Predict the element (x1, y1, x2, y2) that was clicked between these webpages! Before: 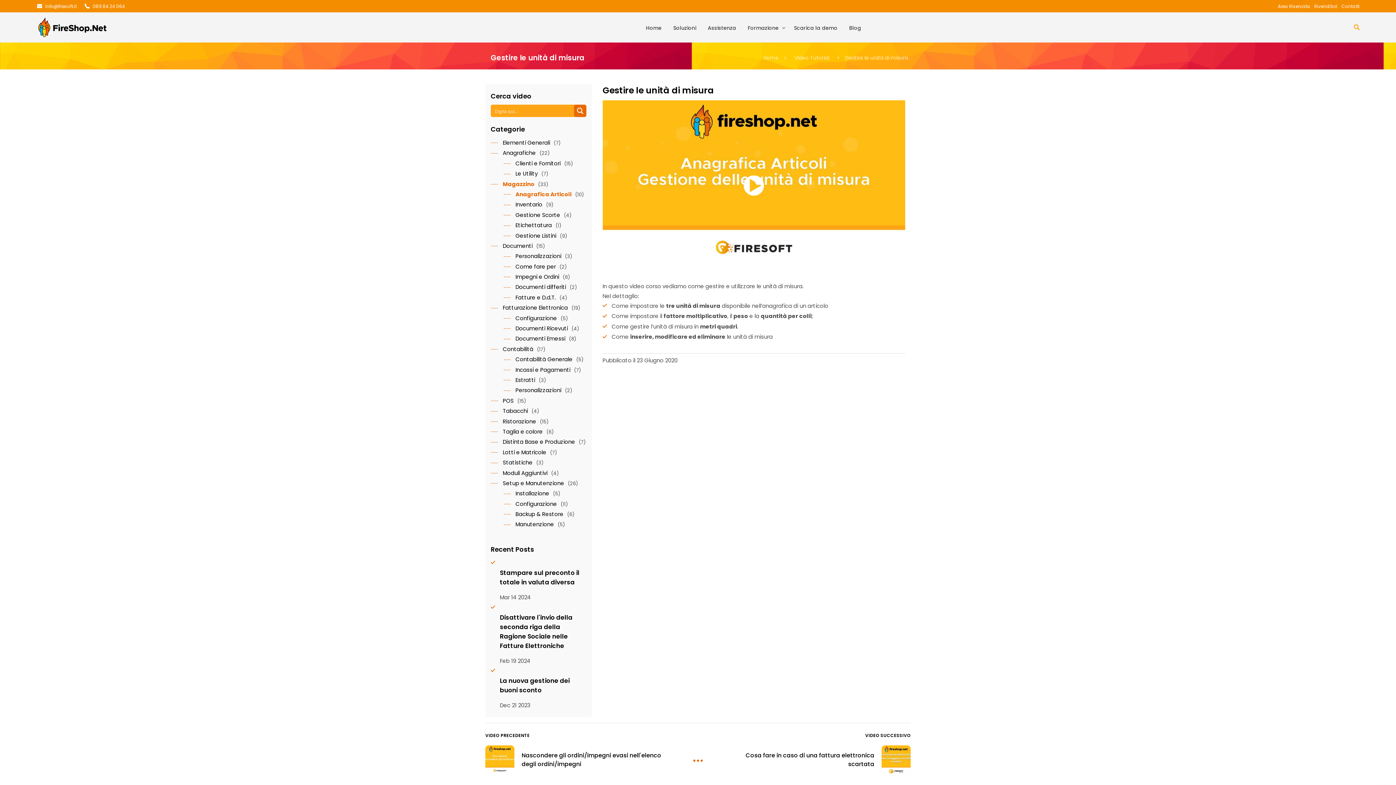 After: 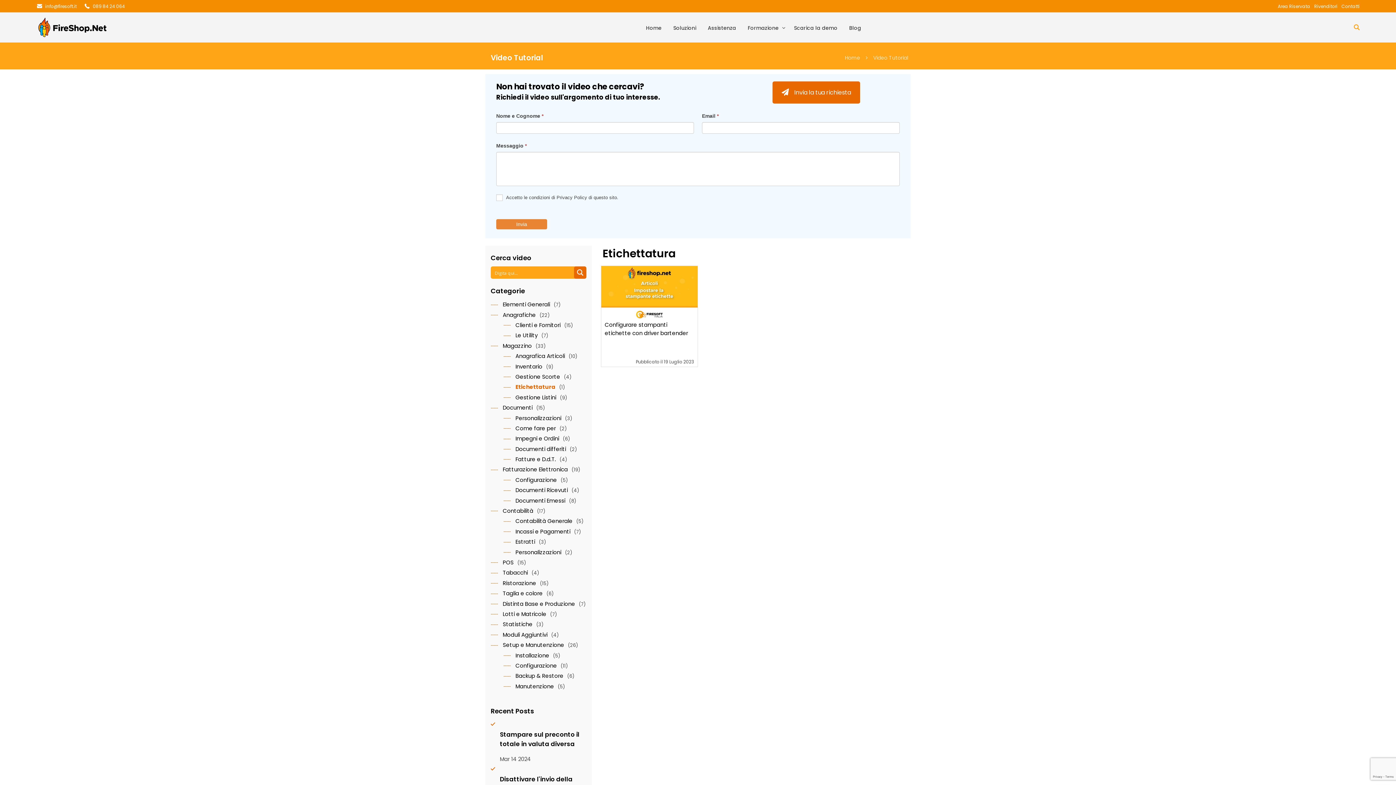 Action: label: Etichettatura bbox: (515, 221, 552, 229)